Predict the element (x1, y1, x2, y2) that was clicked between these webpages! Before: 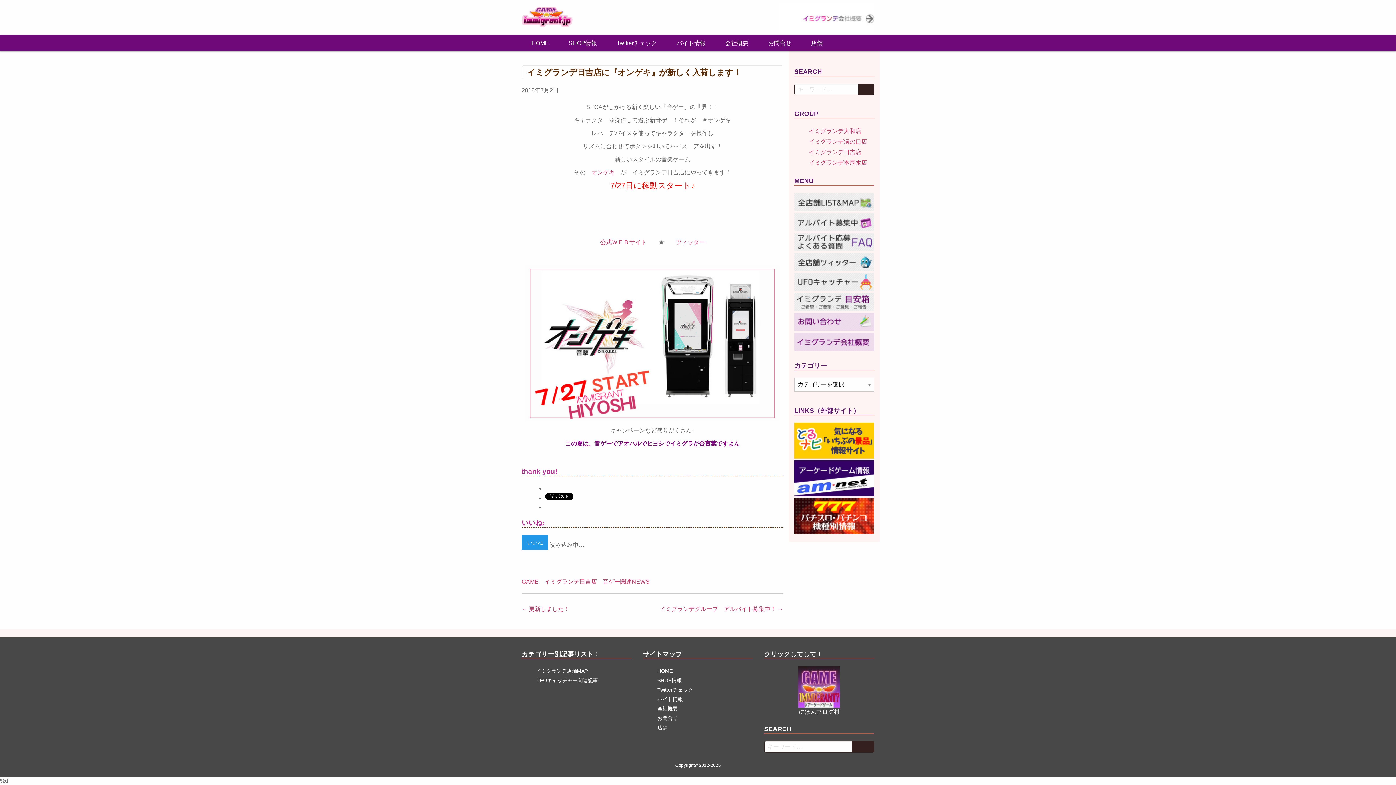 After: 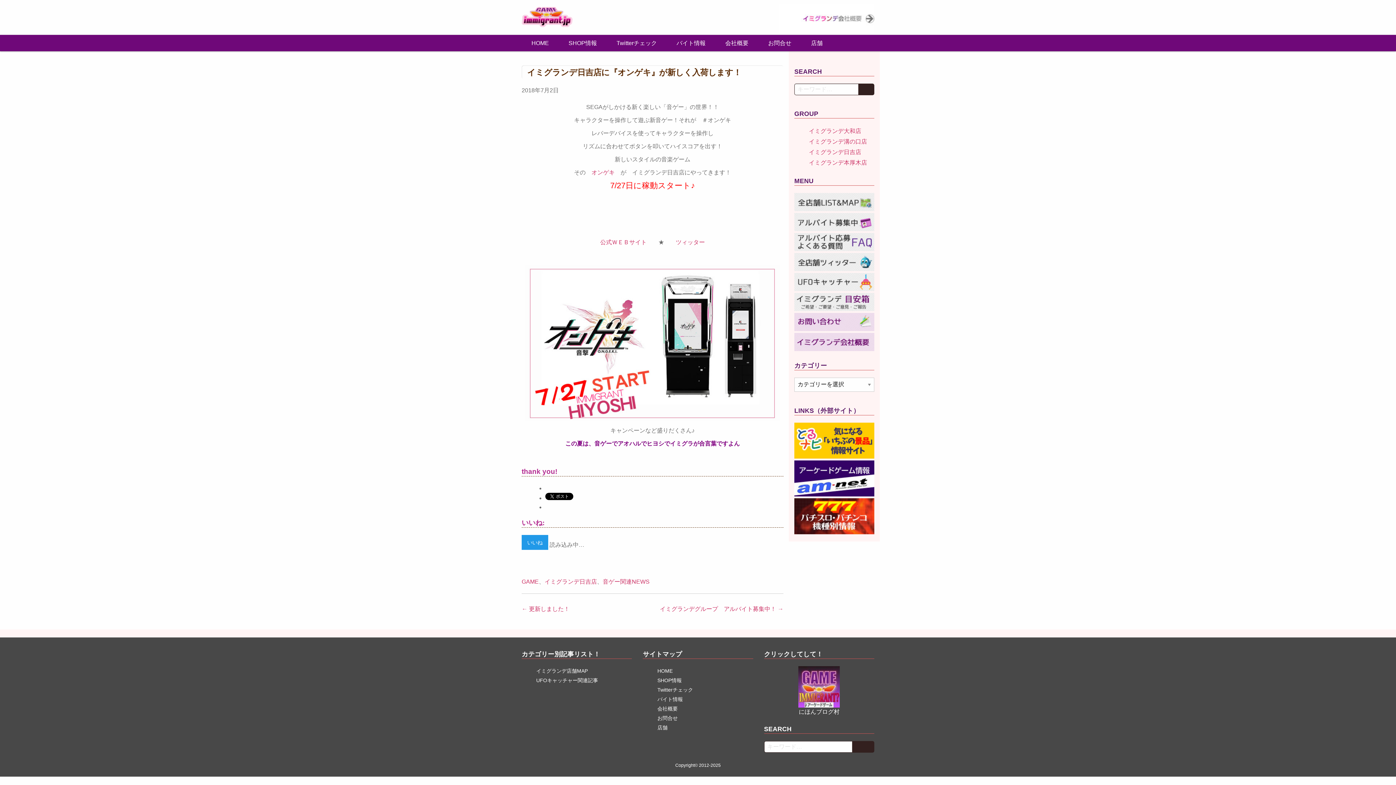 Action: bbox: (798, 683, 840, 689)